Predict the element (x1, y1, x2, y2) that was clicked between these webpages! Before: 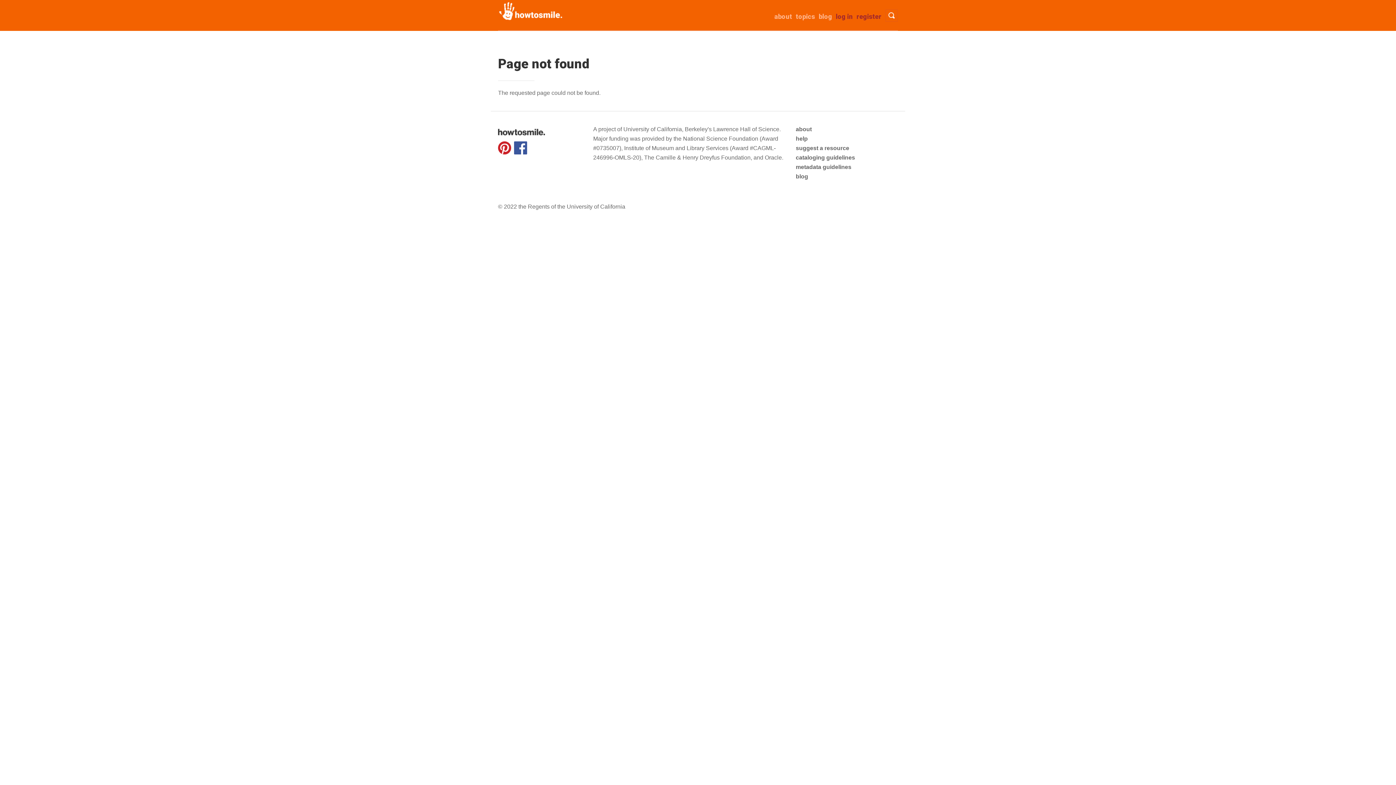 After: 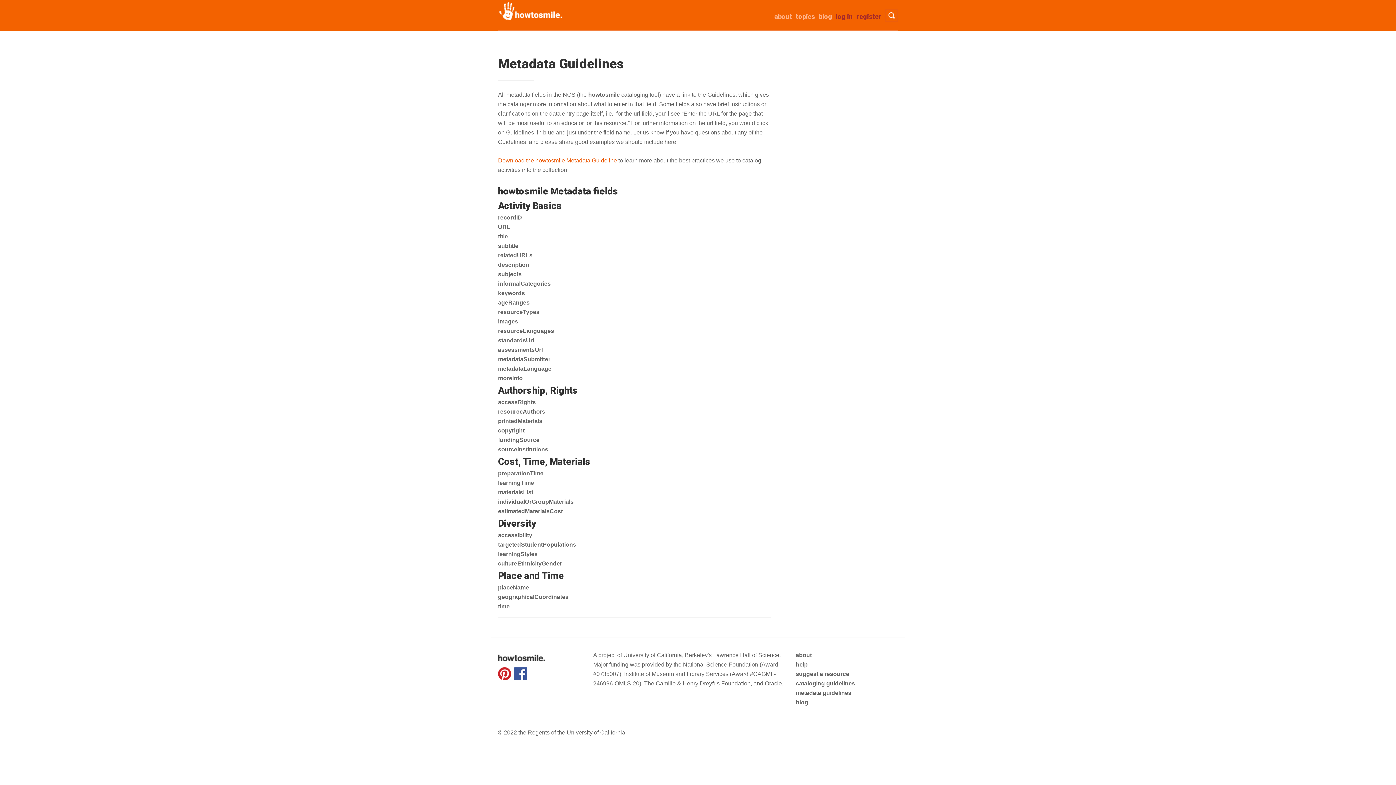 Action: bbox: (795, 164, 851, 170) label: metadata guidelines